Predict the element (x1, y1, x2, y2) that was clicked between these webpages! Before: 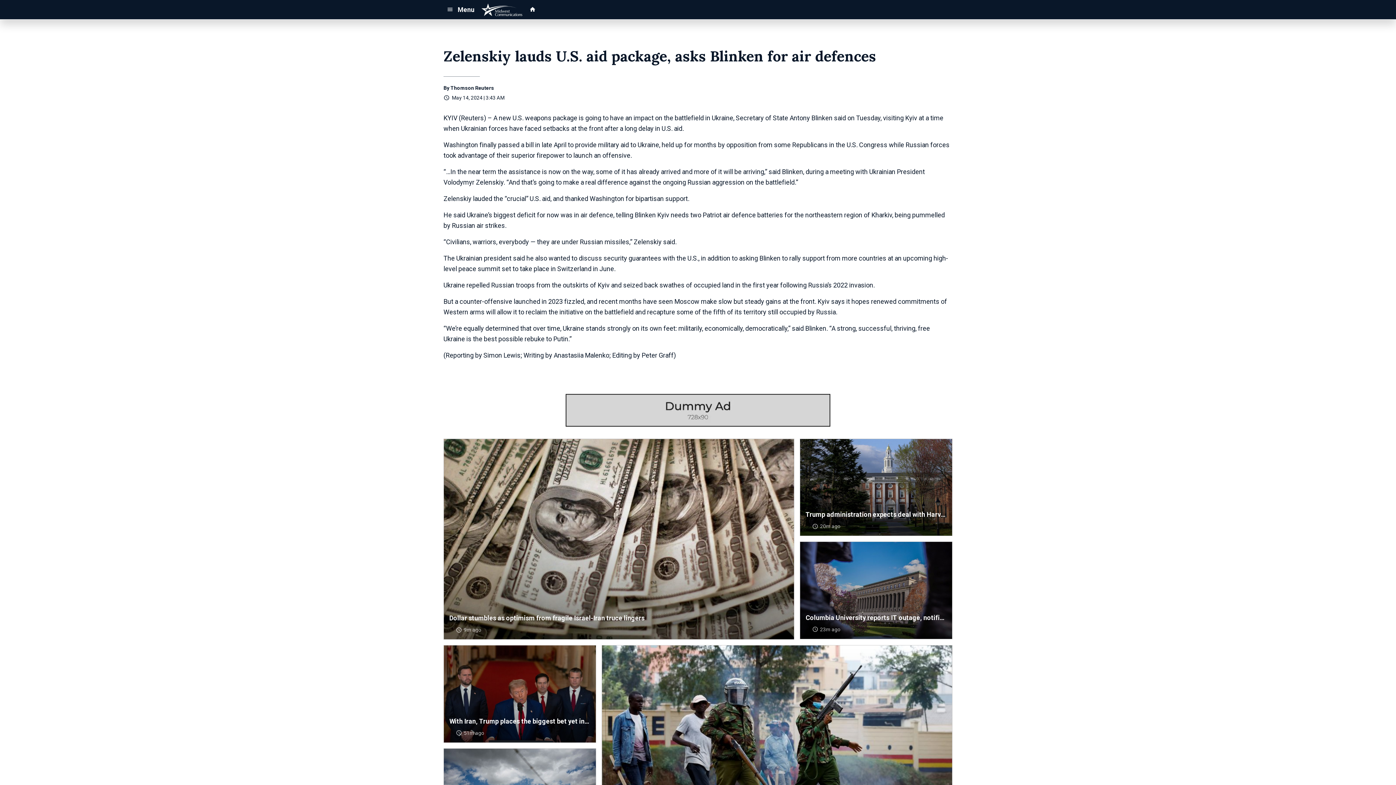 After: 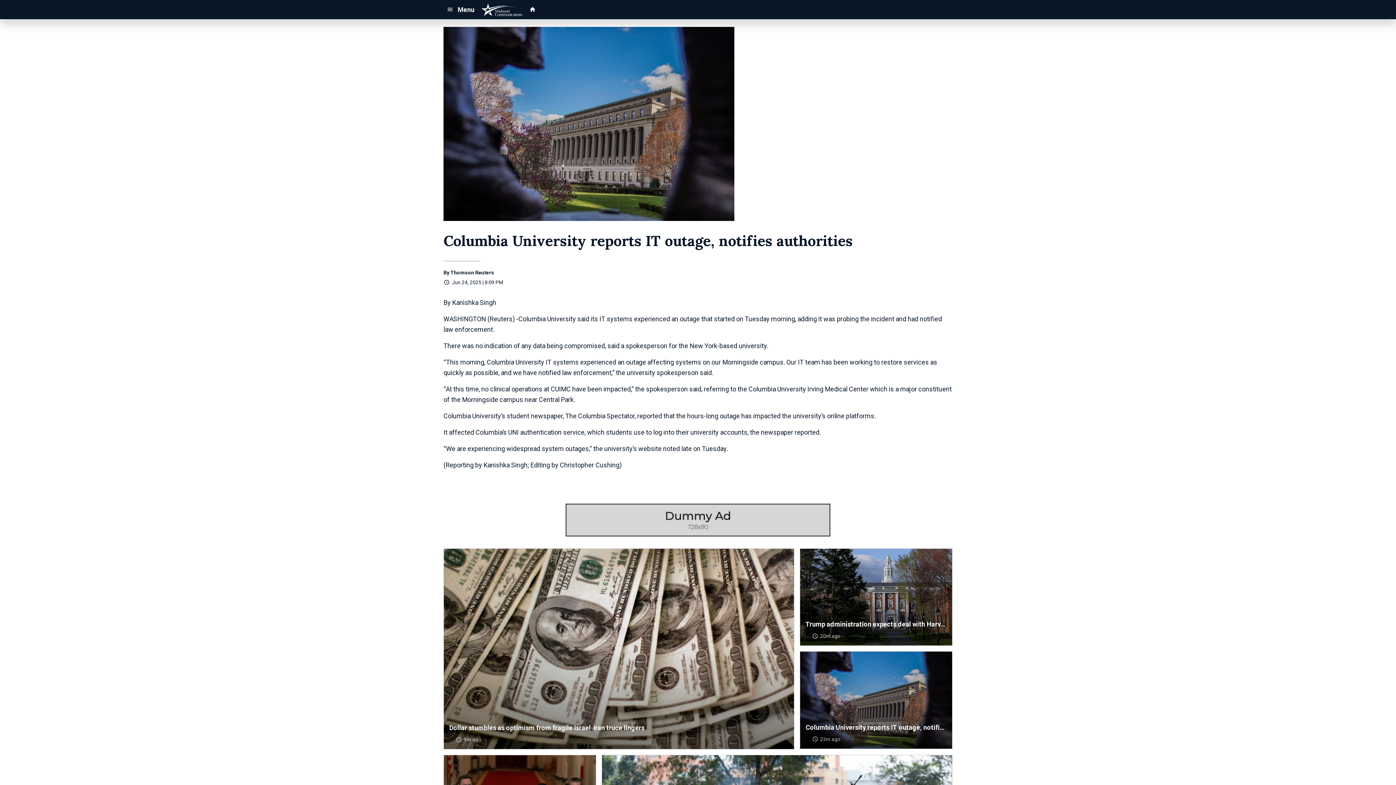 Action: label: Columbia University reports IT outage, notifies authorities
 23m ago   bbox: (800, 541, 952, 639)